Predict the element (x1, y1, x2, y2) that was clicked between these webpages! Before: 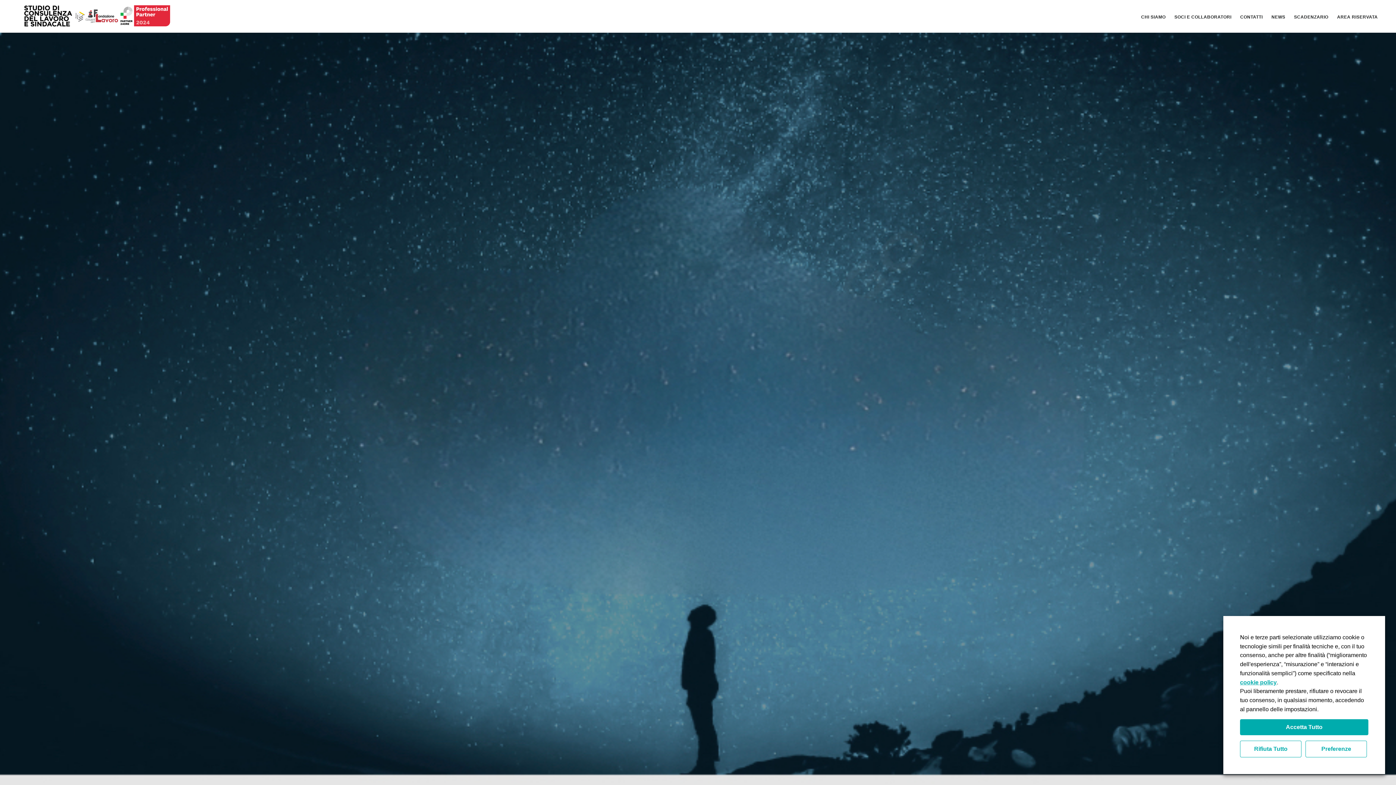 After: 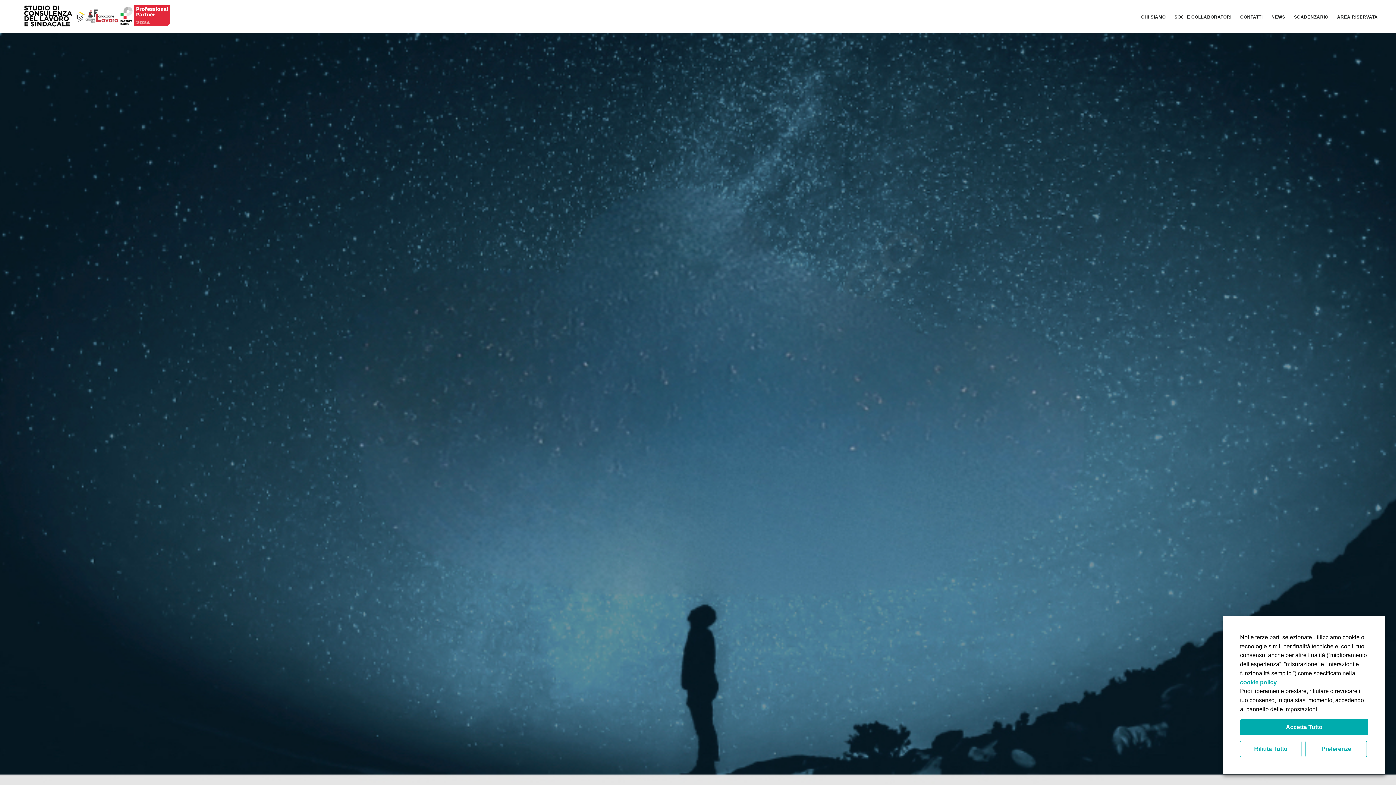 Action: bbox: (1240, 678, 1277, 687) label: cookie policy